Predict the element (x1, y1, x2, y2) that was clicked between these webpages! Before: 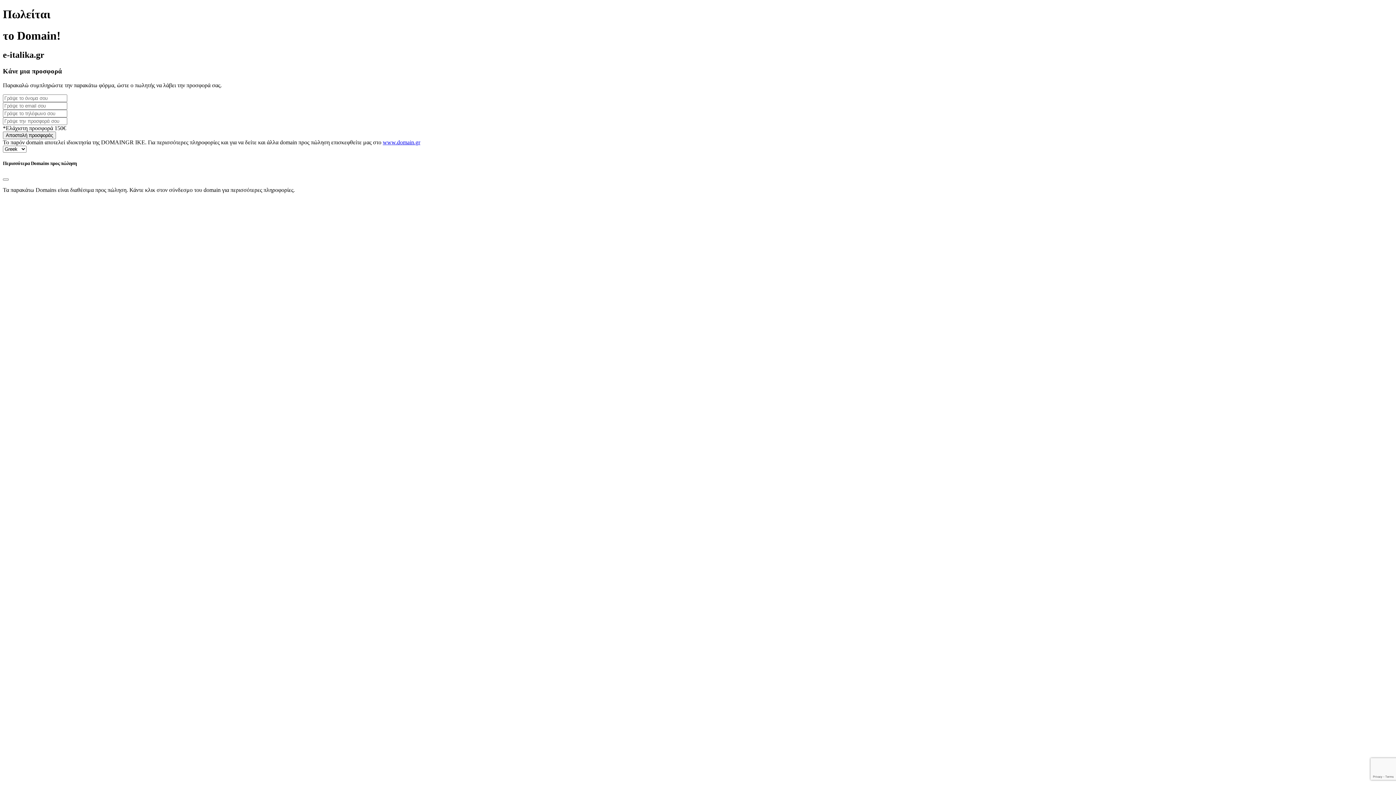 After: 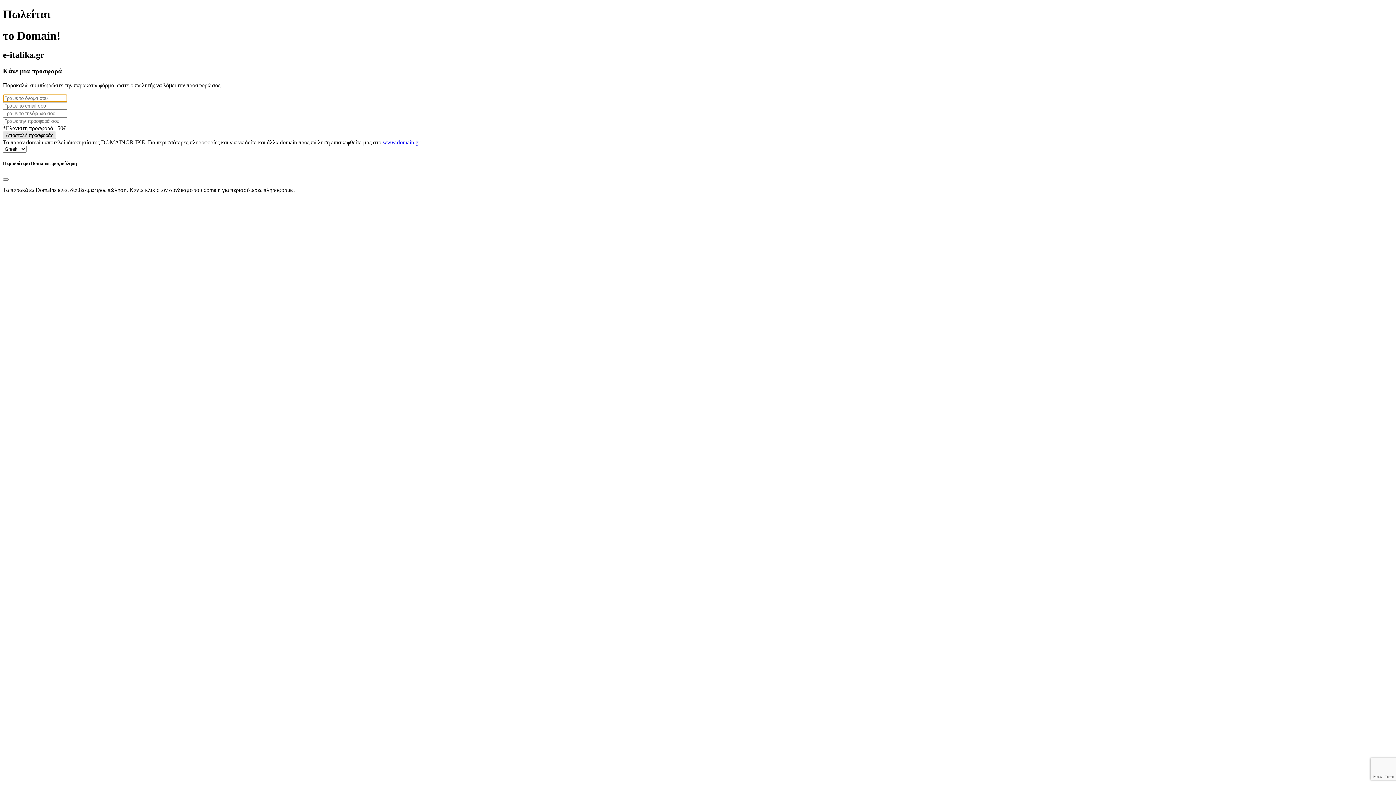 Action: bbox: (2, 131, 56, 139) label: Αποστολή προσφοράς